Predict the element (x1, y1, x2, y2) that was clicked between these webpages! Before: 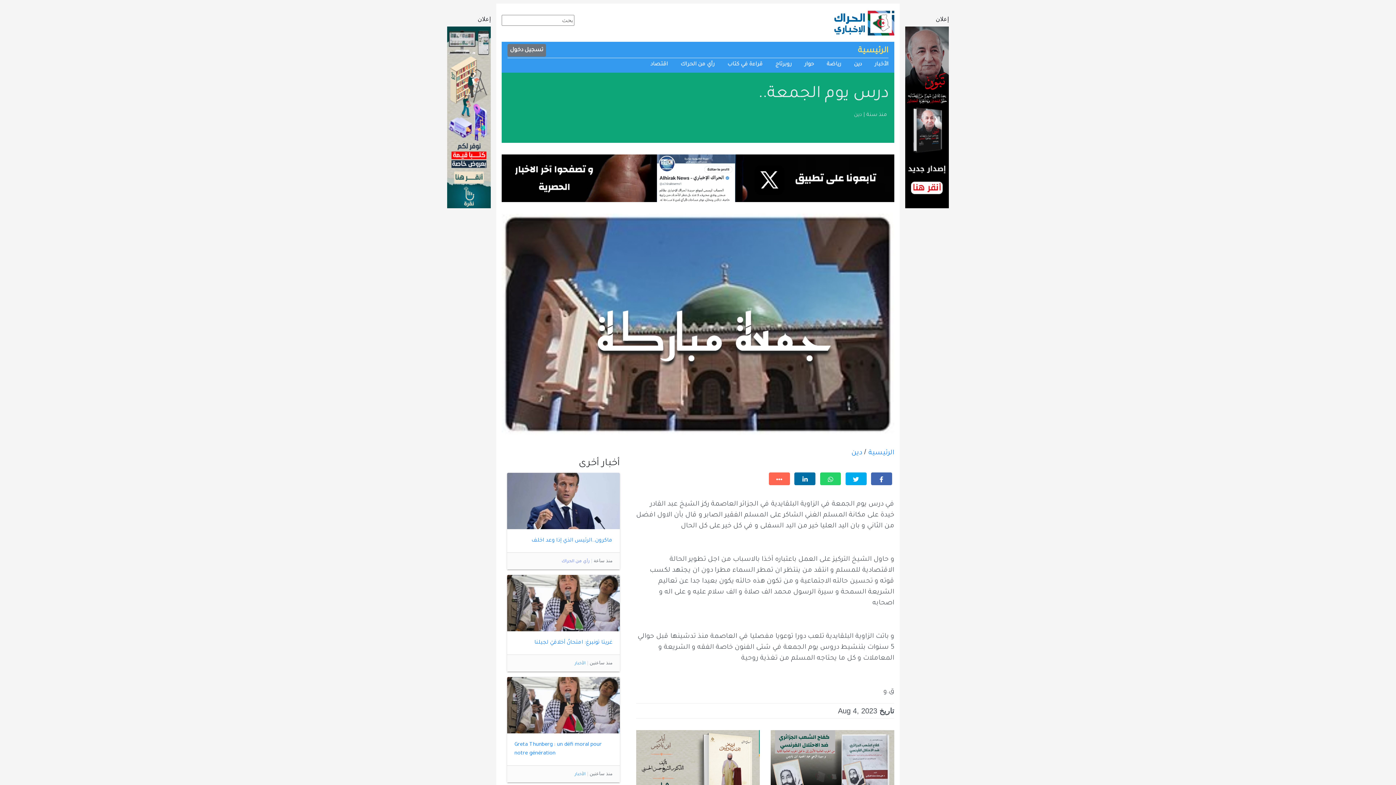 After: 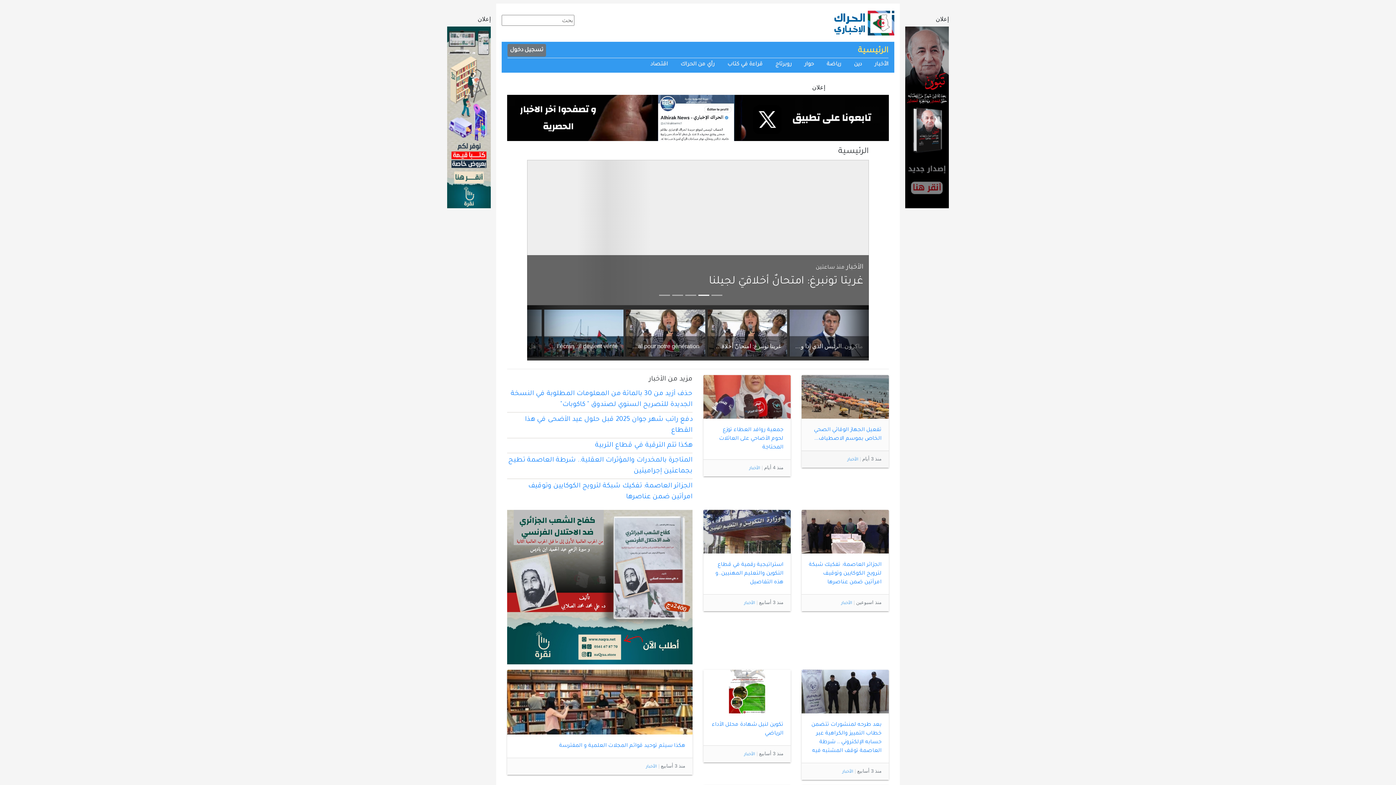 Action: bbox: (868, 449, 894, 456) label: الرئيسية